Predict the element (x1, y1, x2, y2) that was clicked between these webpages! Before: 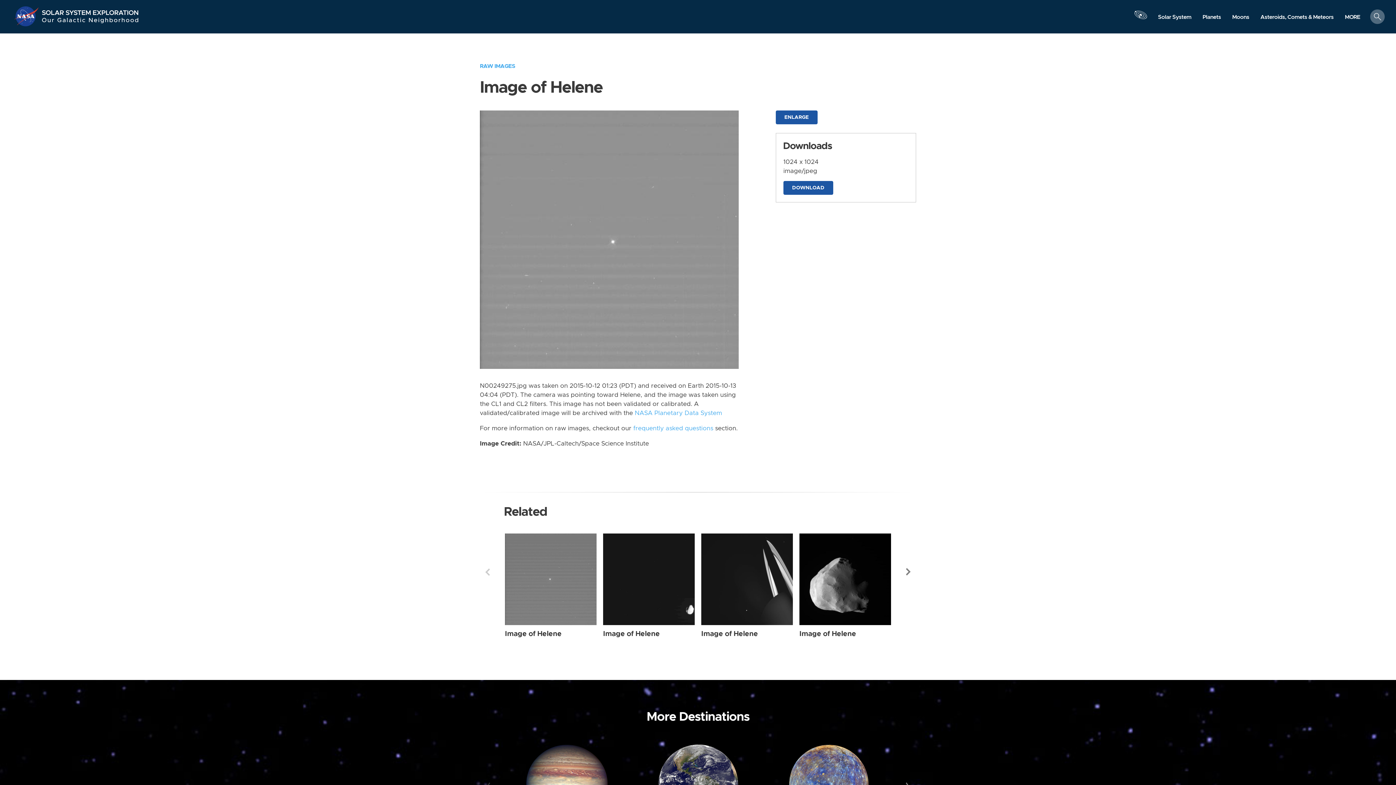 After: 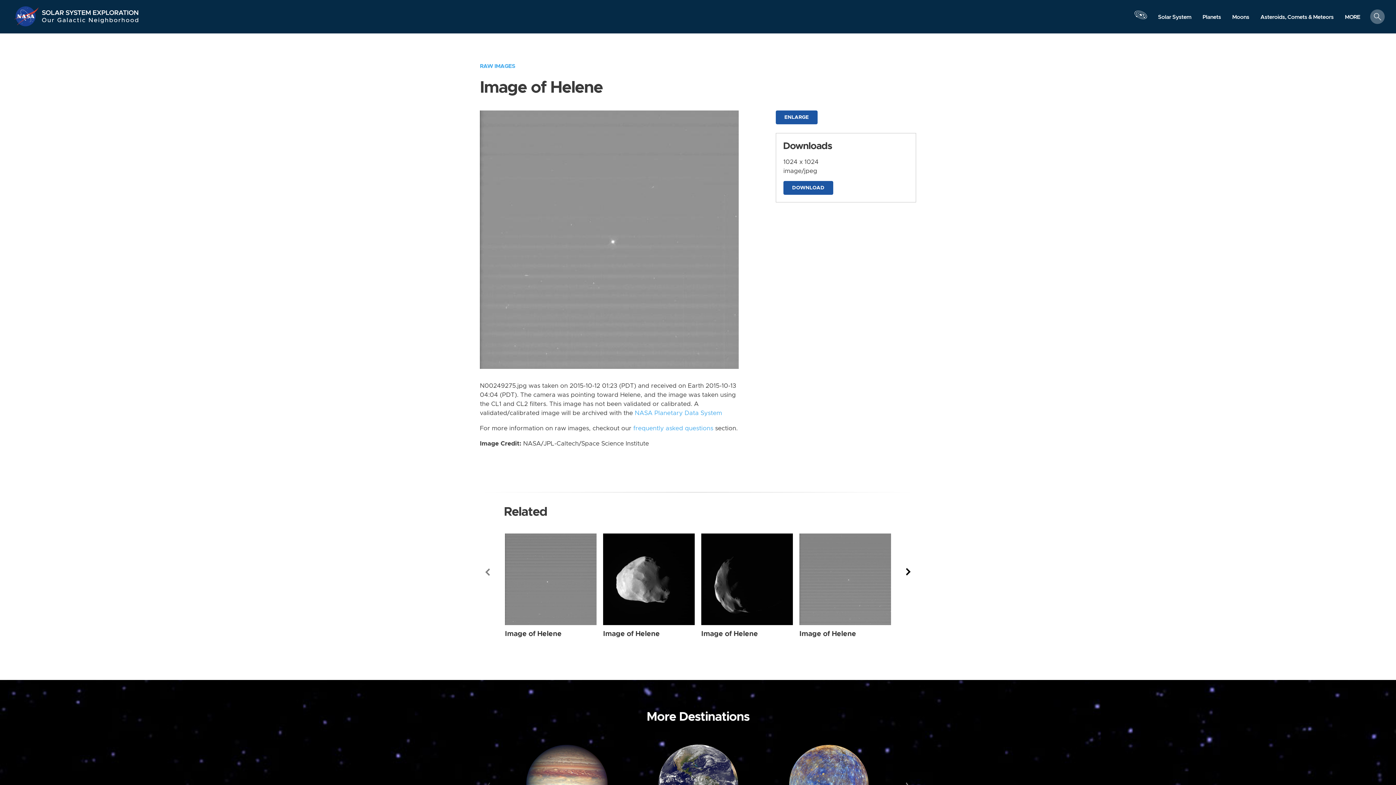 Action: bbox: (903, 563, 914, 581) label: Next